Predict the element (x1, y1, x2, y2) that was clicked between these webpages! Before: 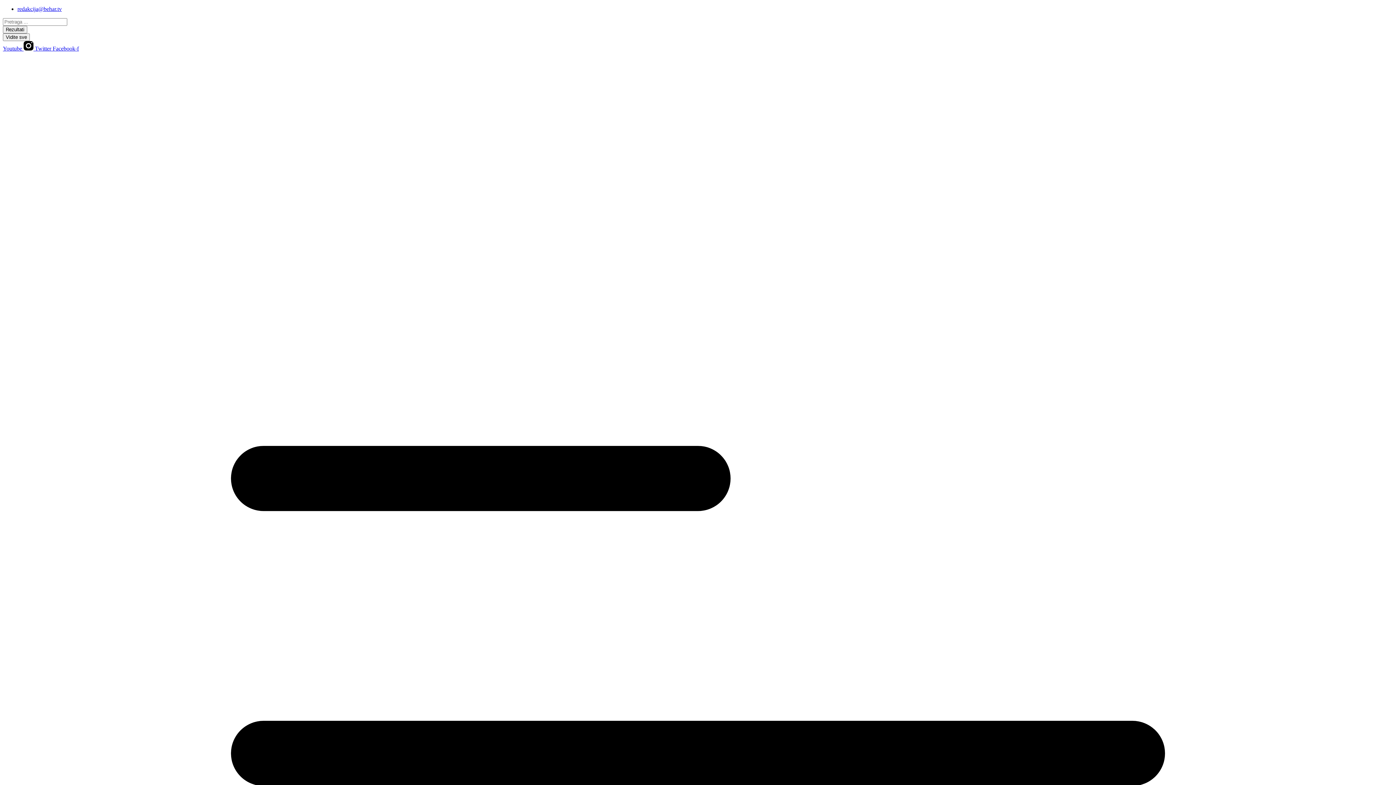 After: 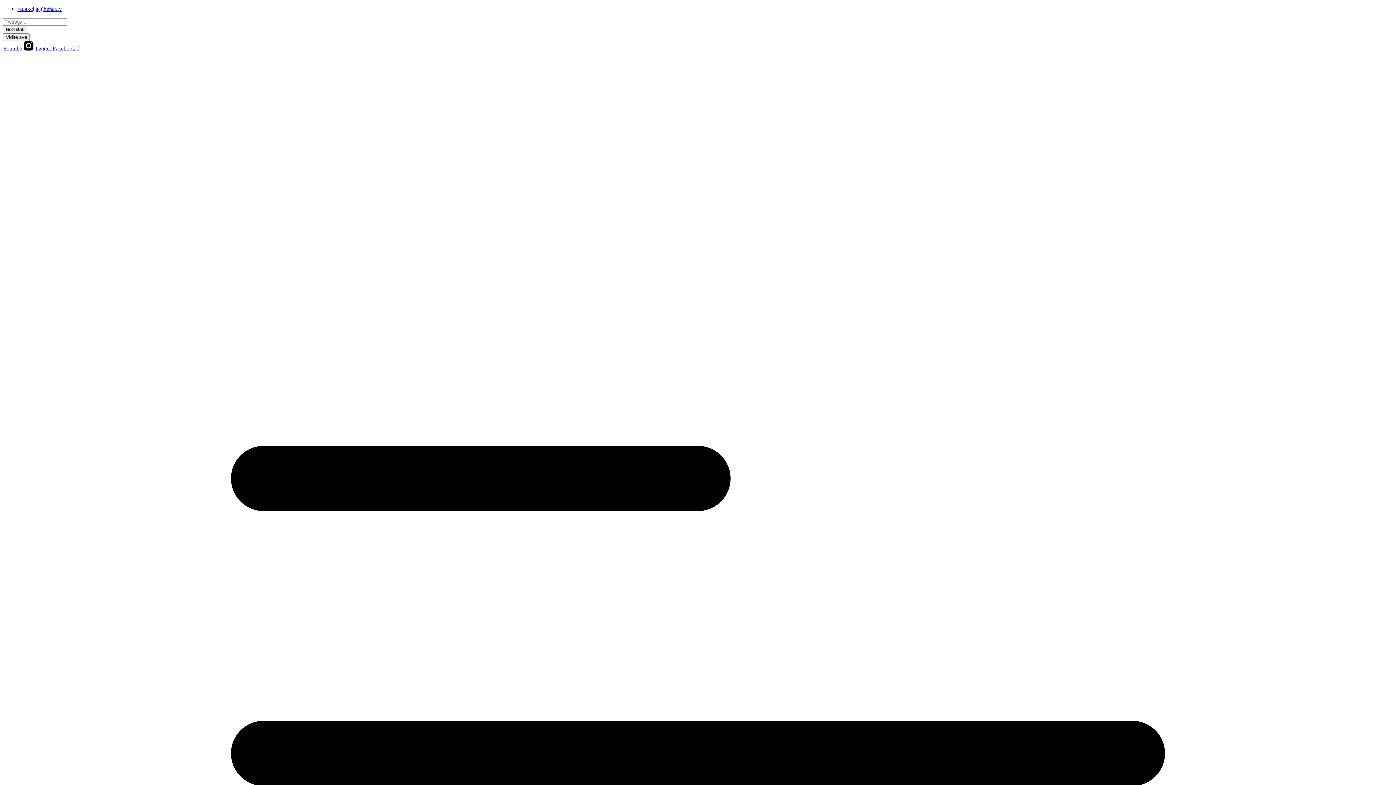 Action: label: Facebook-f bbox: (52, 45, 78, 51)